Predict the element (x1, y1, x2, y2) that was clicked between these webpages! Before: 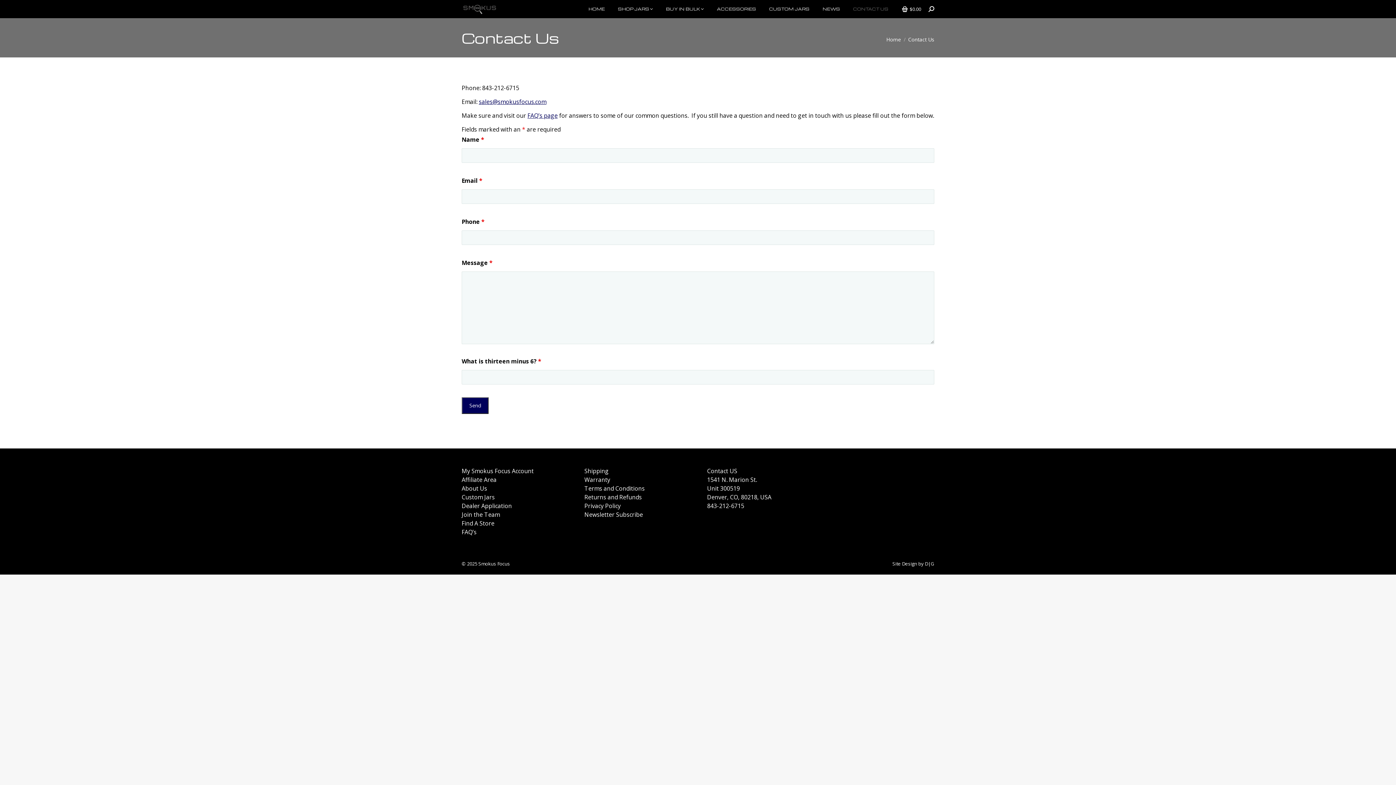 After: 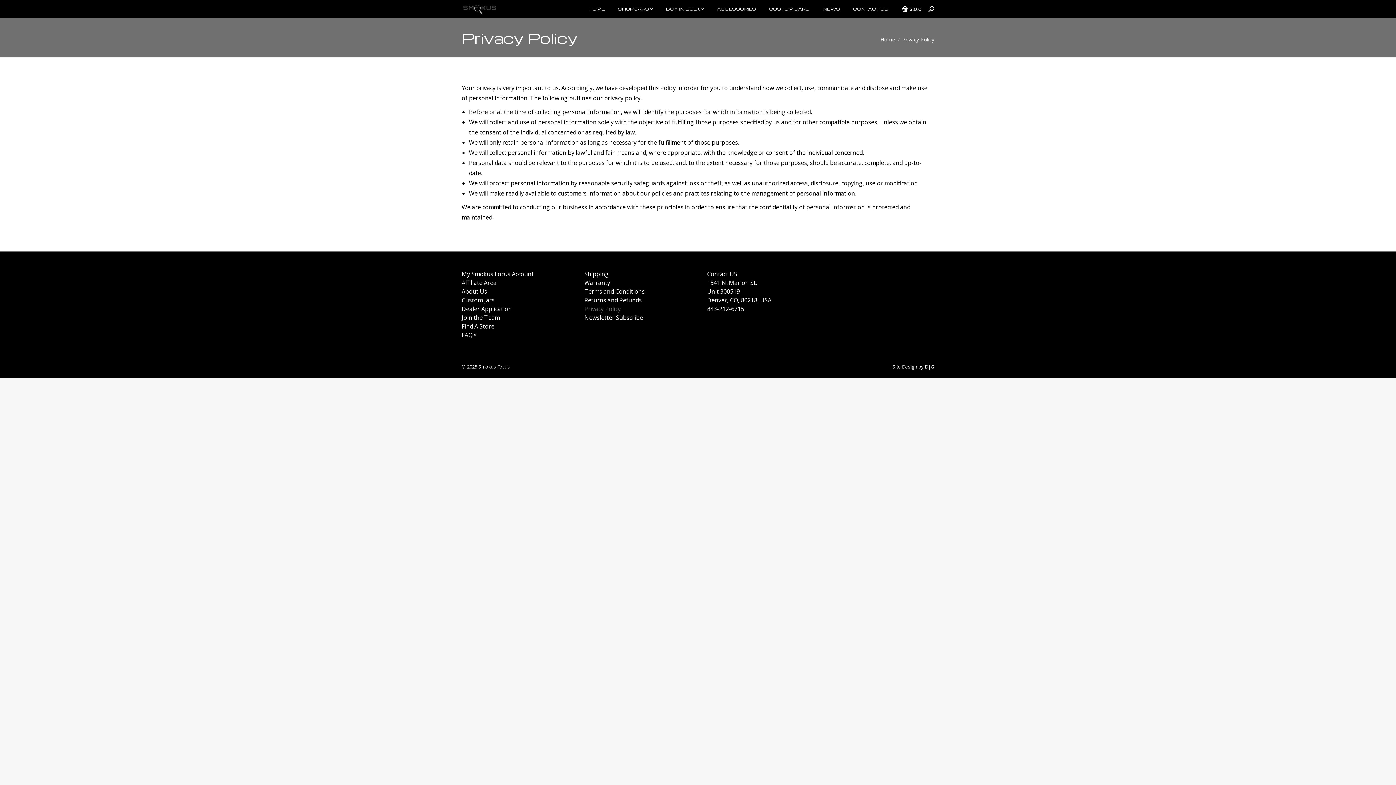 Action: label: Privacy Policy bbox: (584, 501, 620, 510)